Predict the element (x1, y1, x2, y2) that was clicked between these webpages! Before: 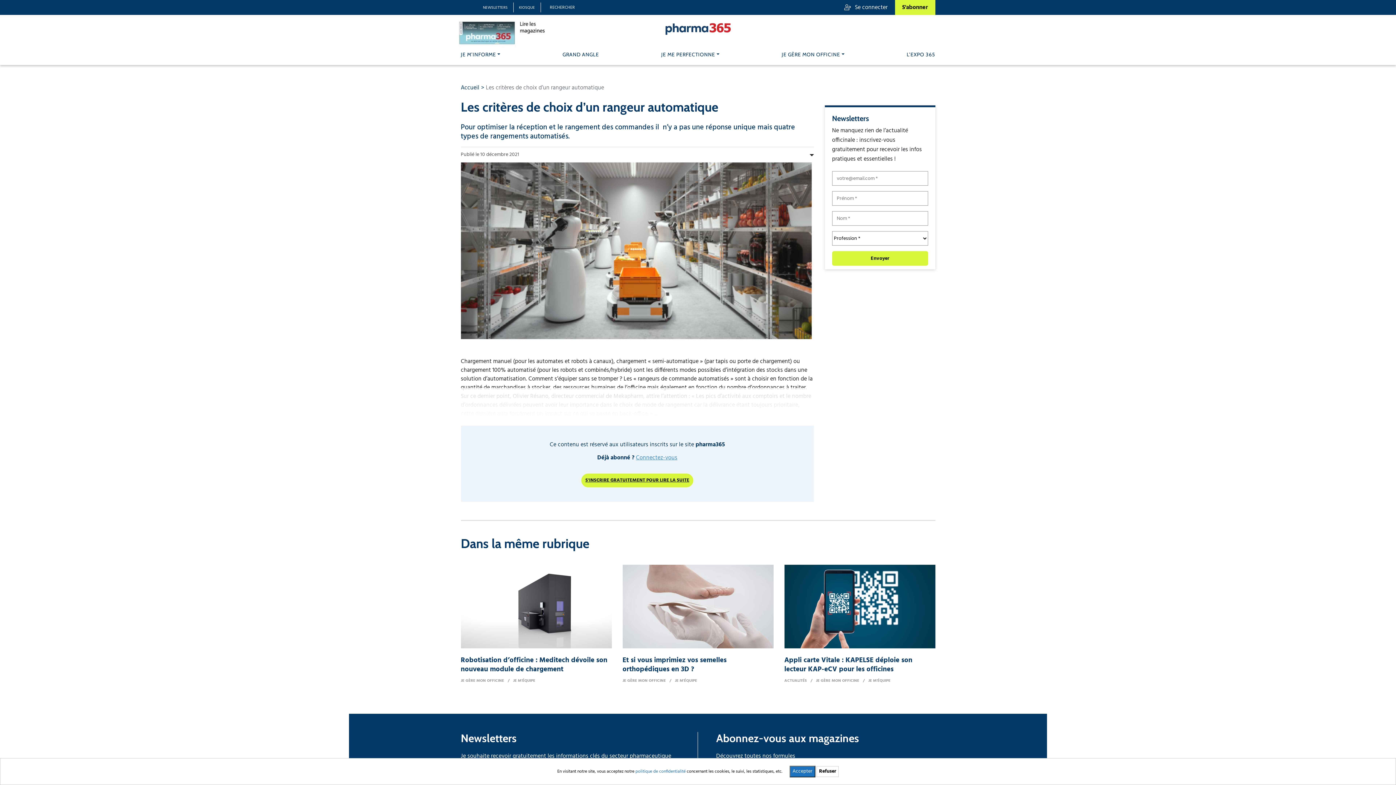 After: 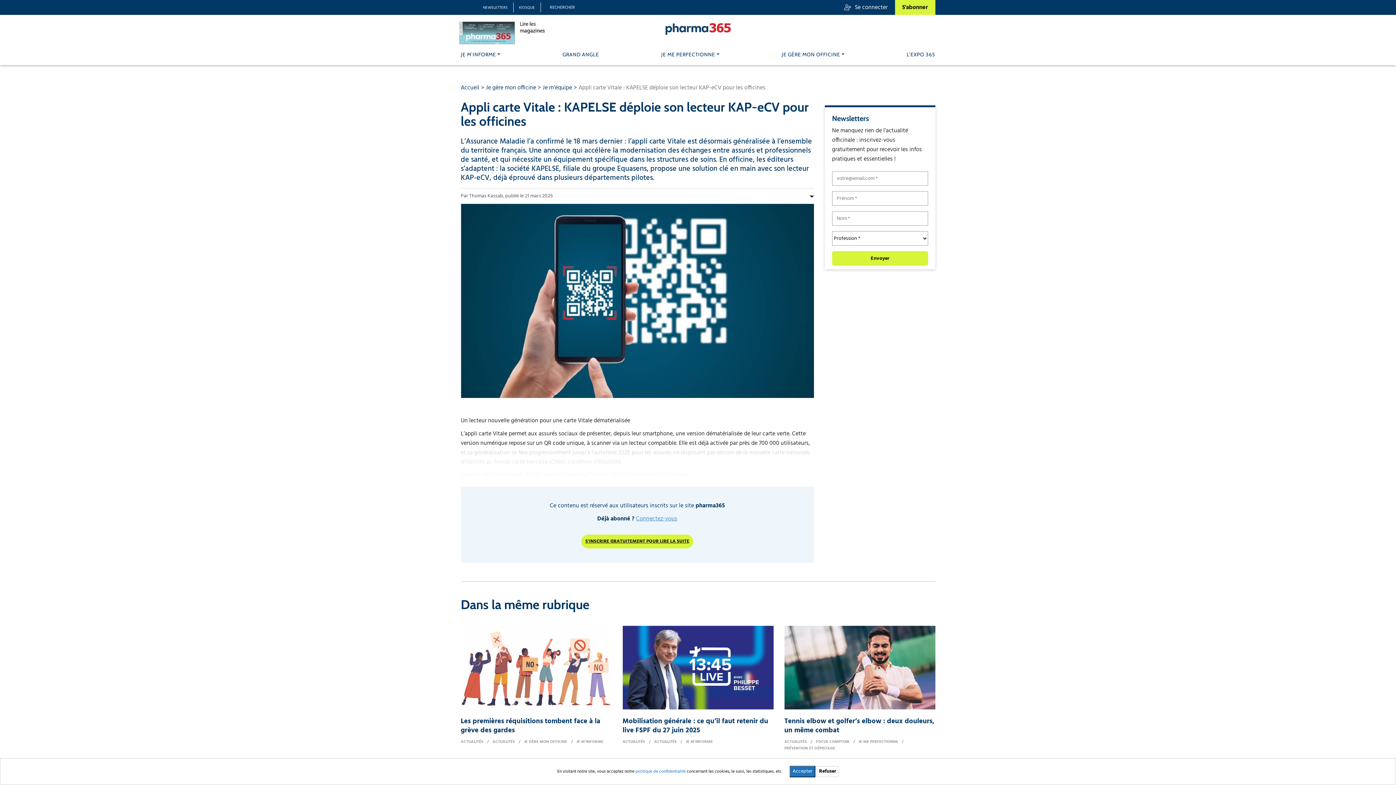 Action: label: Appli carte Vitale : KAPELSE déploie son lecteur KAP-eCV pour les officines bbox: (784, 655, 912, 675)